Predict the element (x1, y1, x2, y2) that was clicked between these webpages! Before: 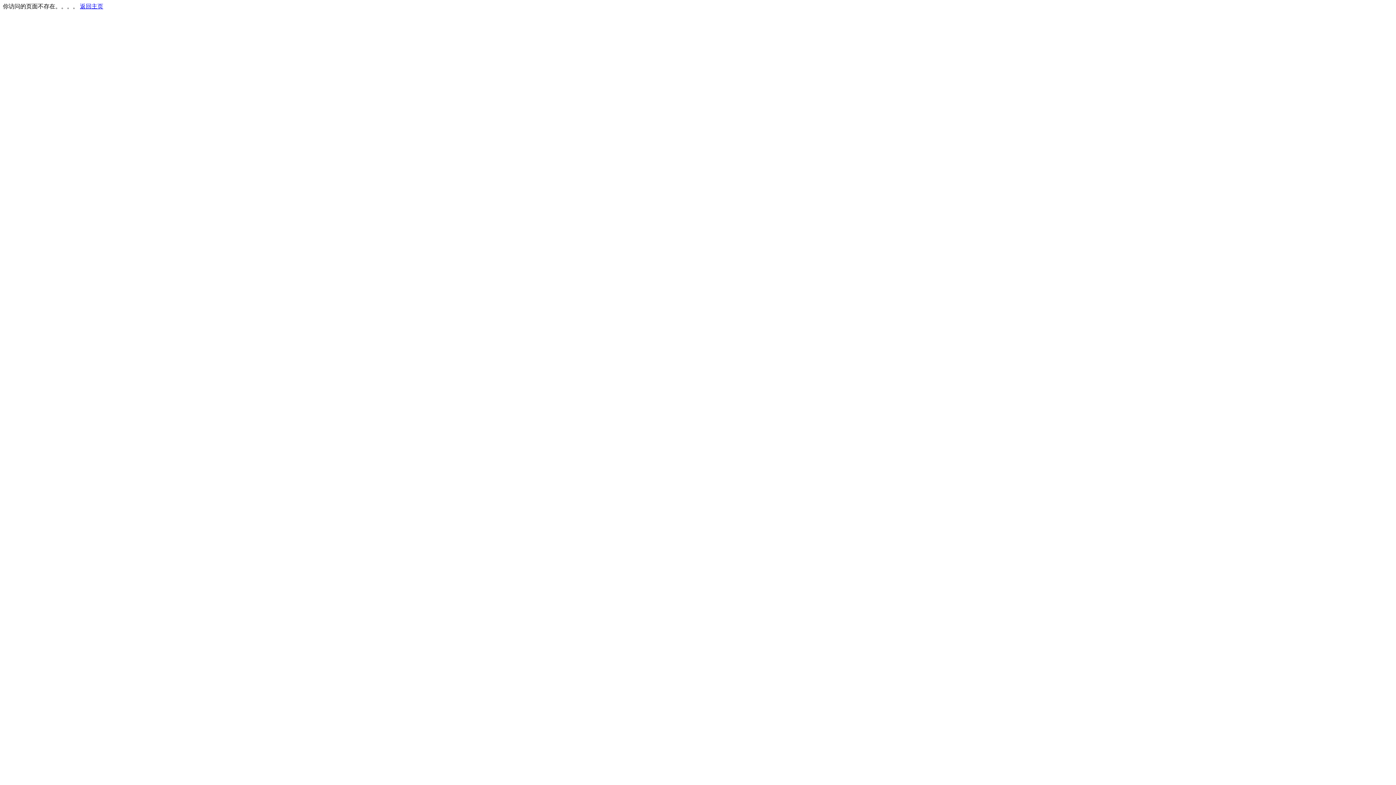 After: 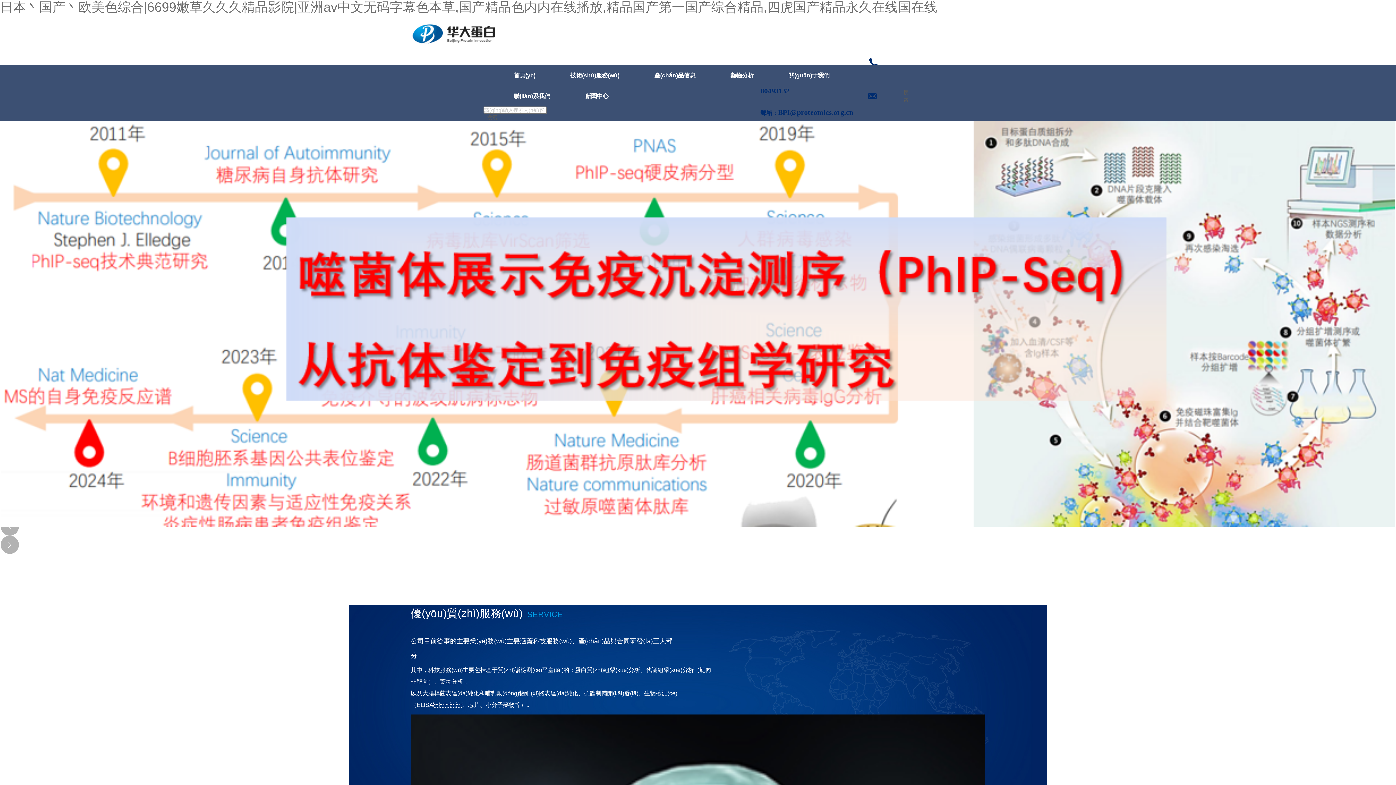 Action: bbox: (80, 3, 103, 9) label: 返回主页